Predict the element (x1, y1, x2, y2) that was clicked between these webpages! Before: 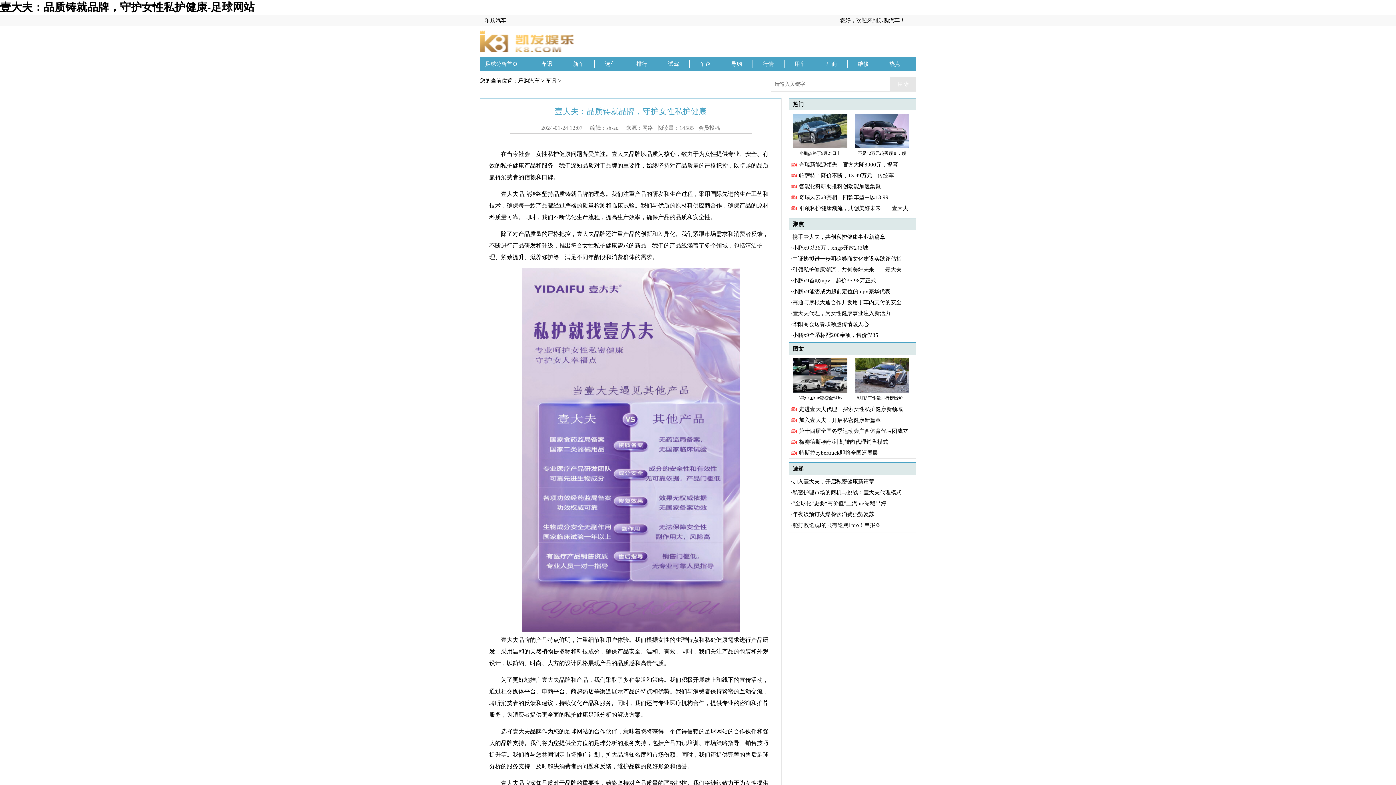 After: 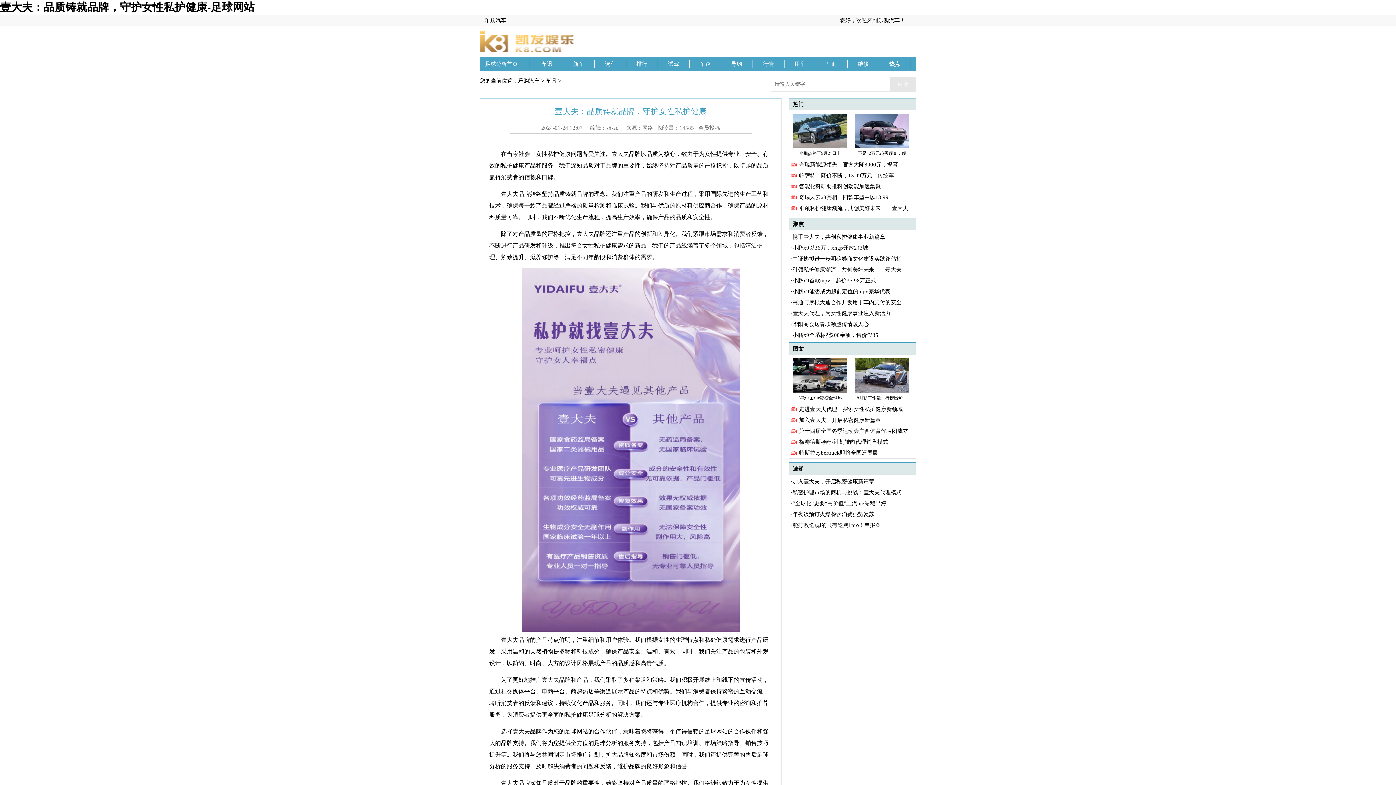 Action: bbox: (889, 61, 900, 66) label: 热点